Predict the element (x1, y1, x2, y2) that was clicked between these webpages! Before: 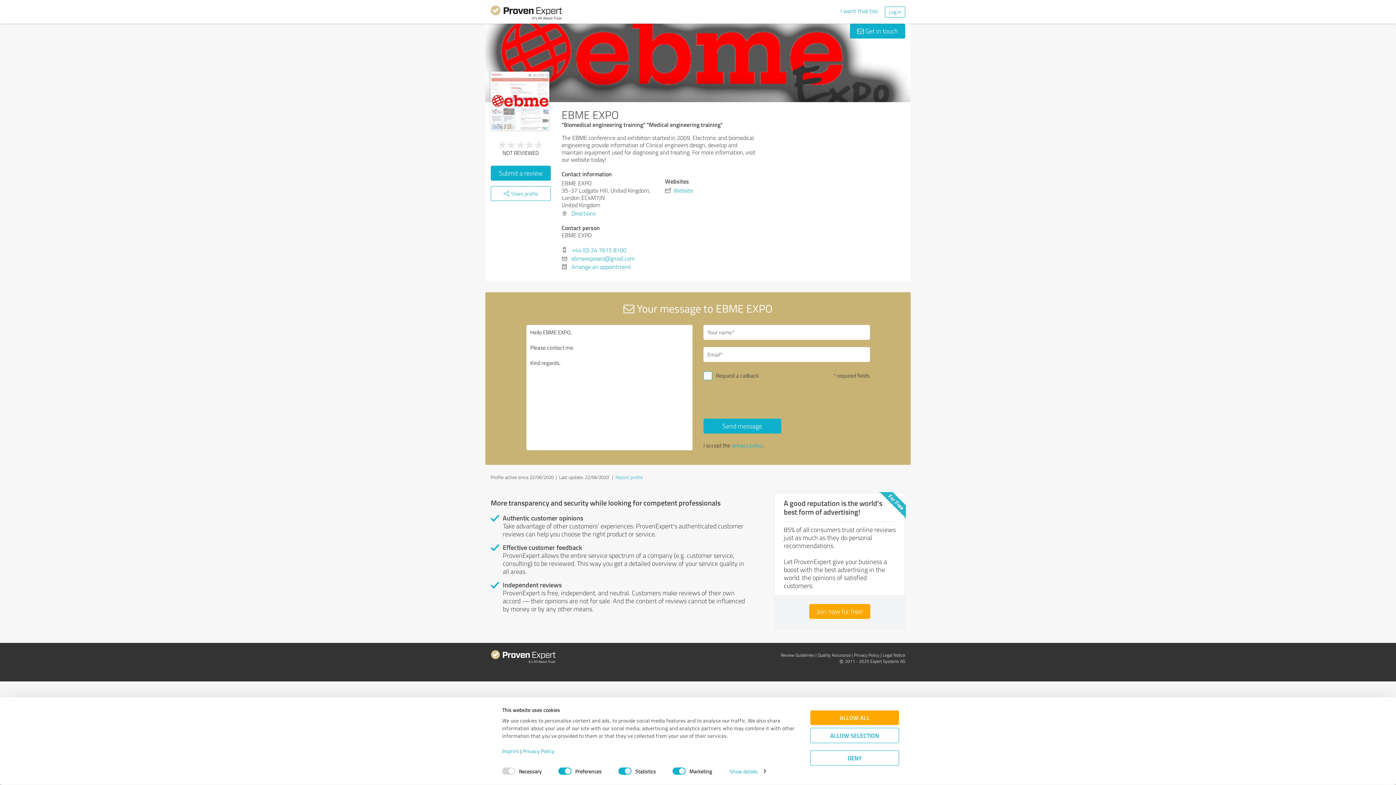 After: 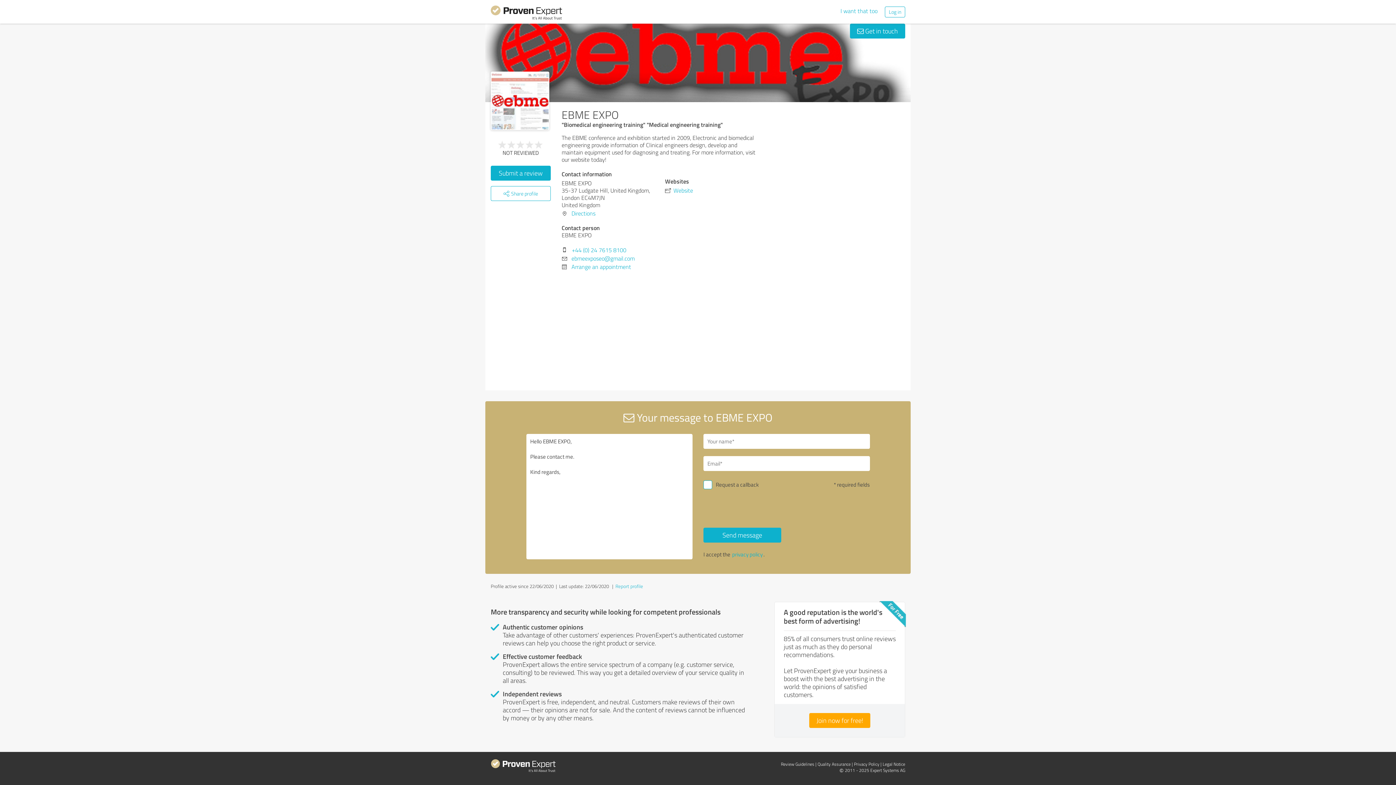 Action: label: ALLOW ALL bbox: (810, 710, 899, 725)